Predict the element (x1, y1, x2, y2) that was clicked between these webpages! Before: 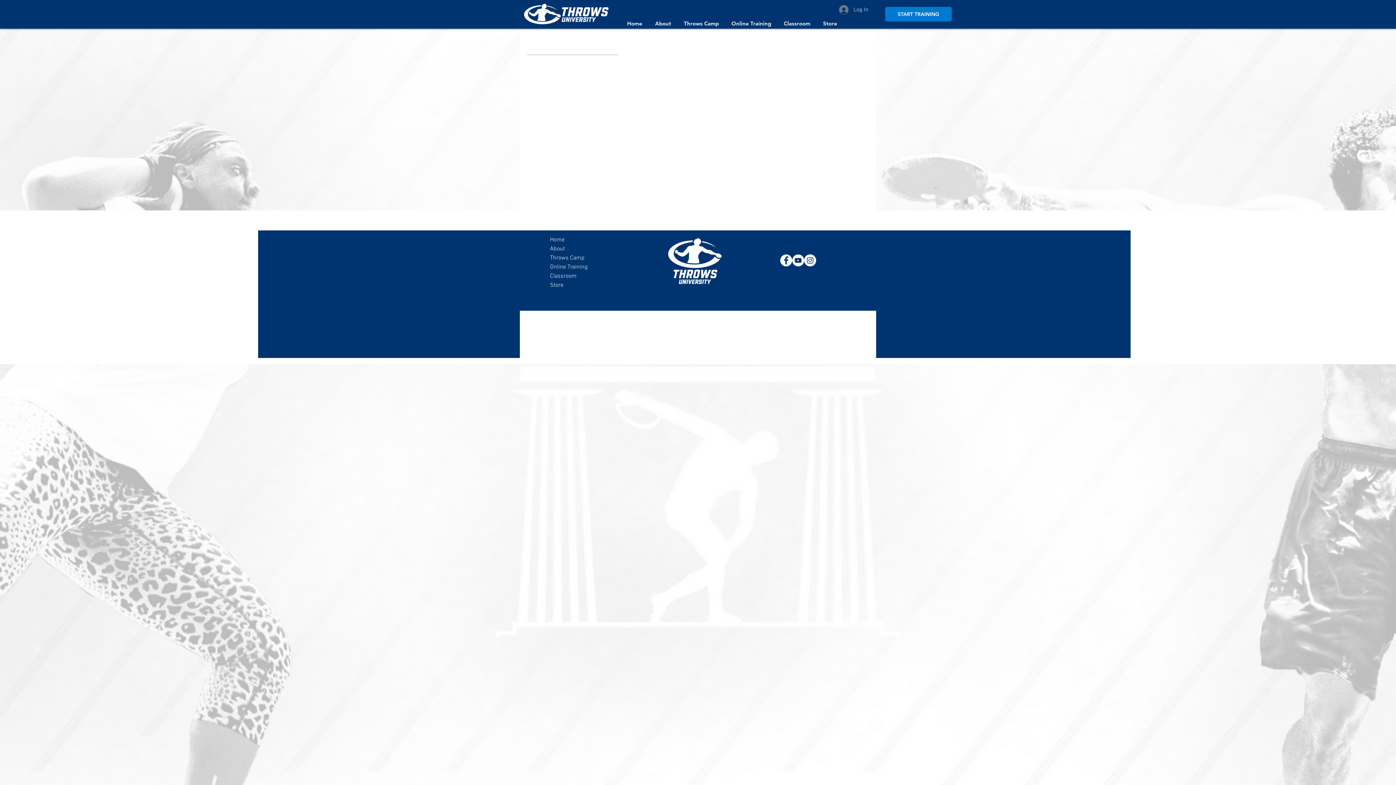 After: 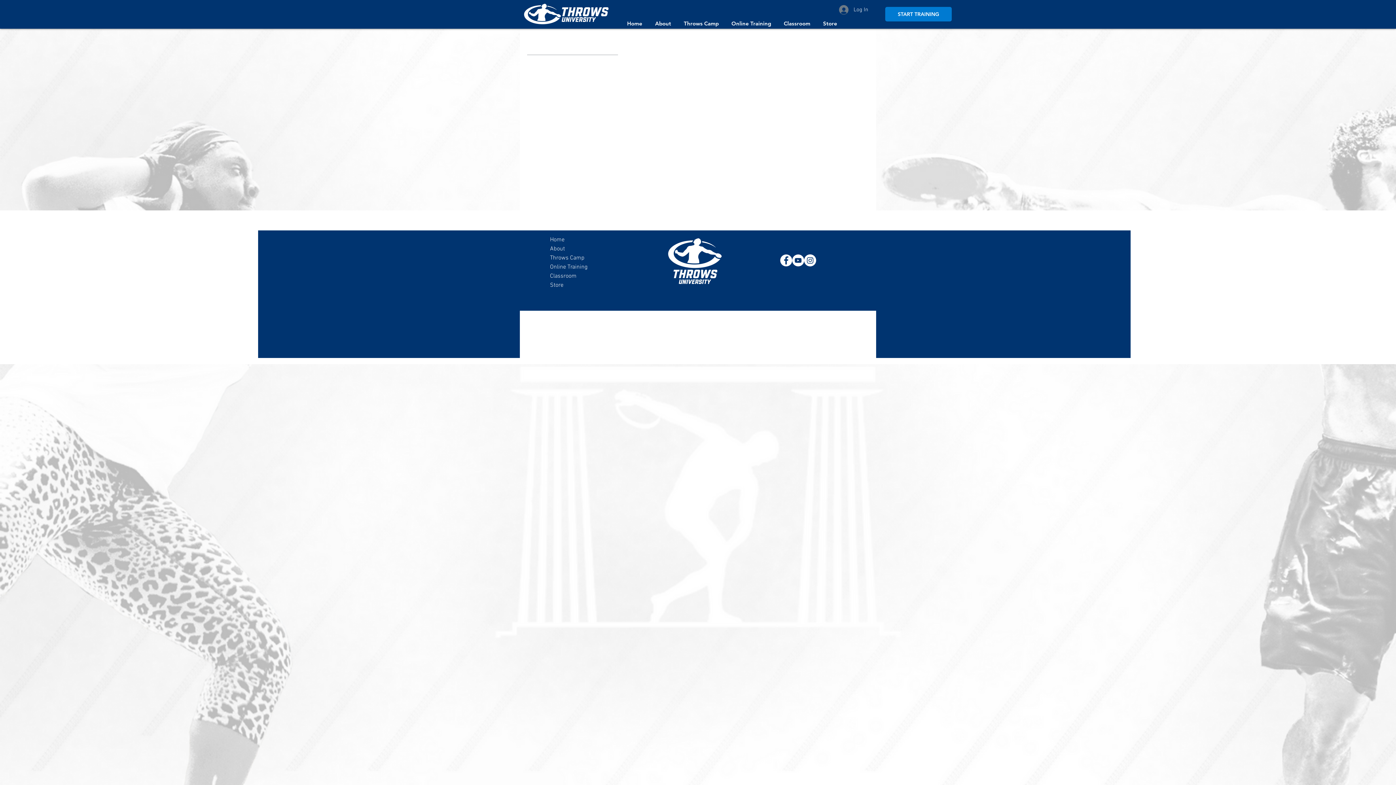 Action: label: Instagram - White Circle bbox: (804, 254, 816, 266)